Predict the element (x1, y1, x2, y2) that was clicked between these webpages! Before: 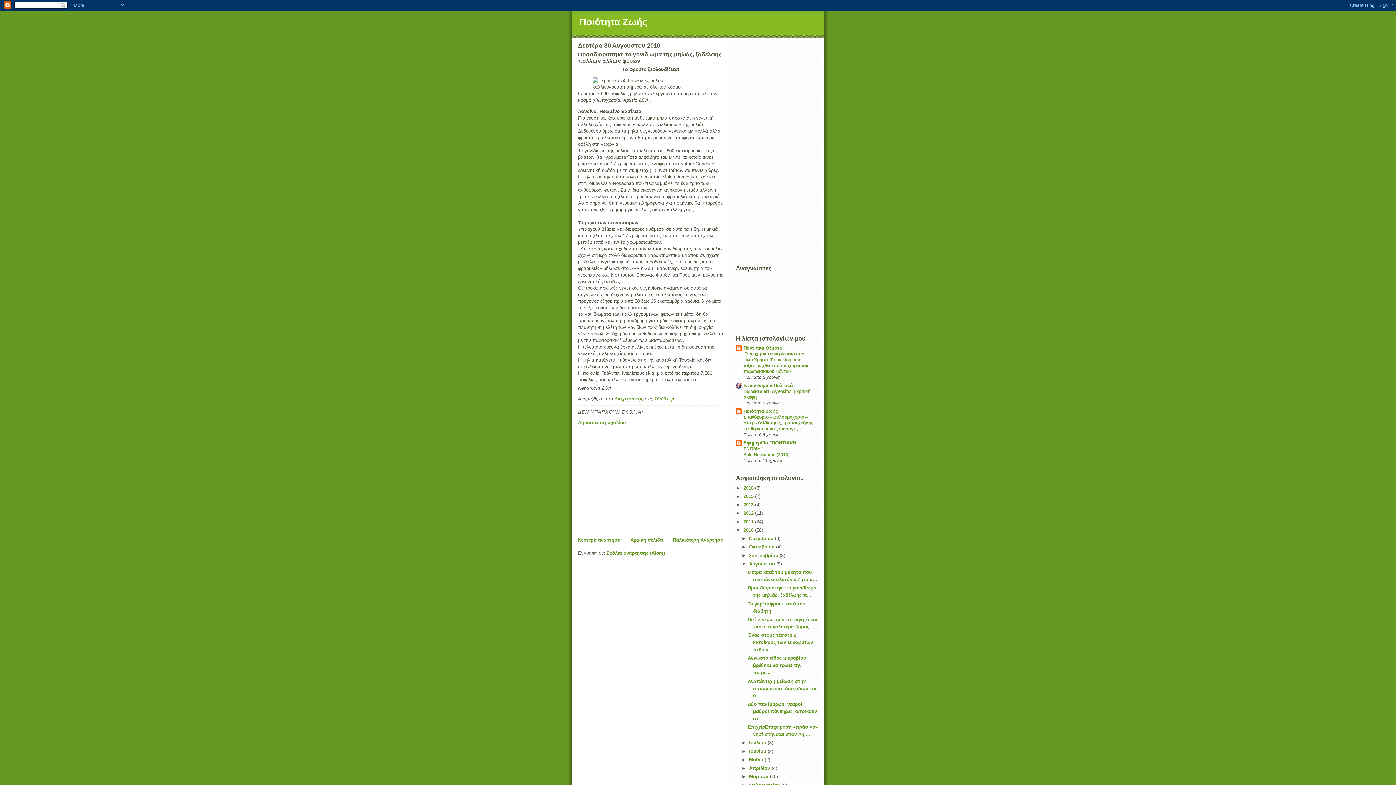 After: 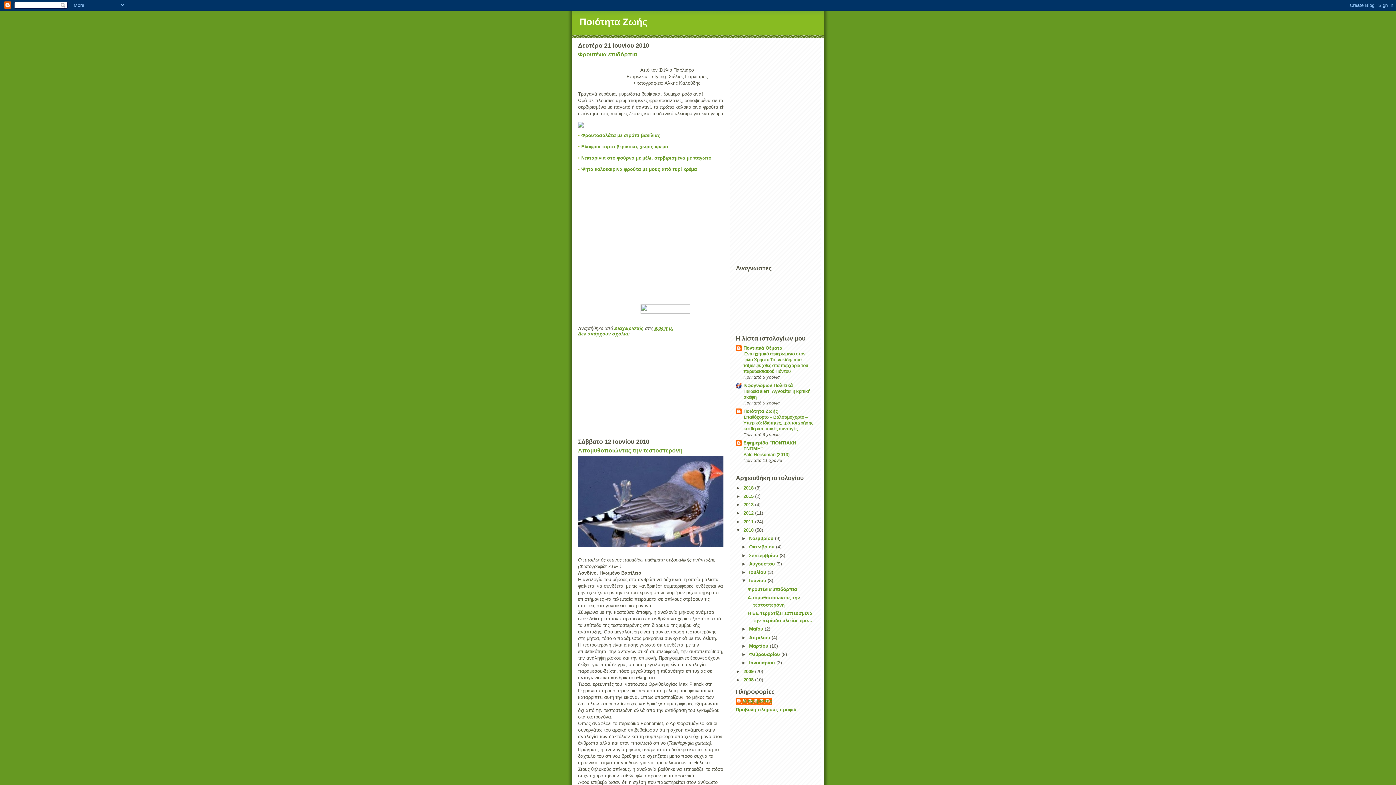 Action: bbox: (749, 748, 767, 754) label: Ιουνίου 